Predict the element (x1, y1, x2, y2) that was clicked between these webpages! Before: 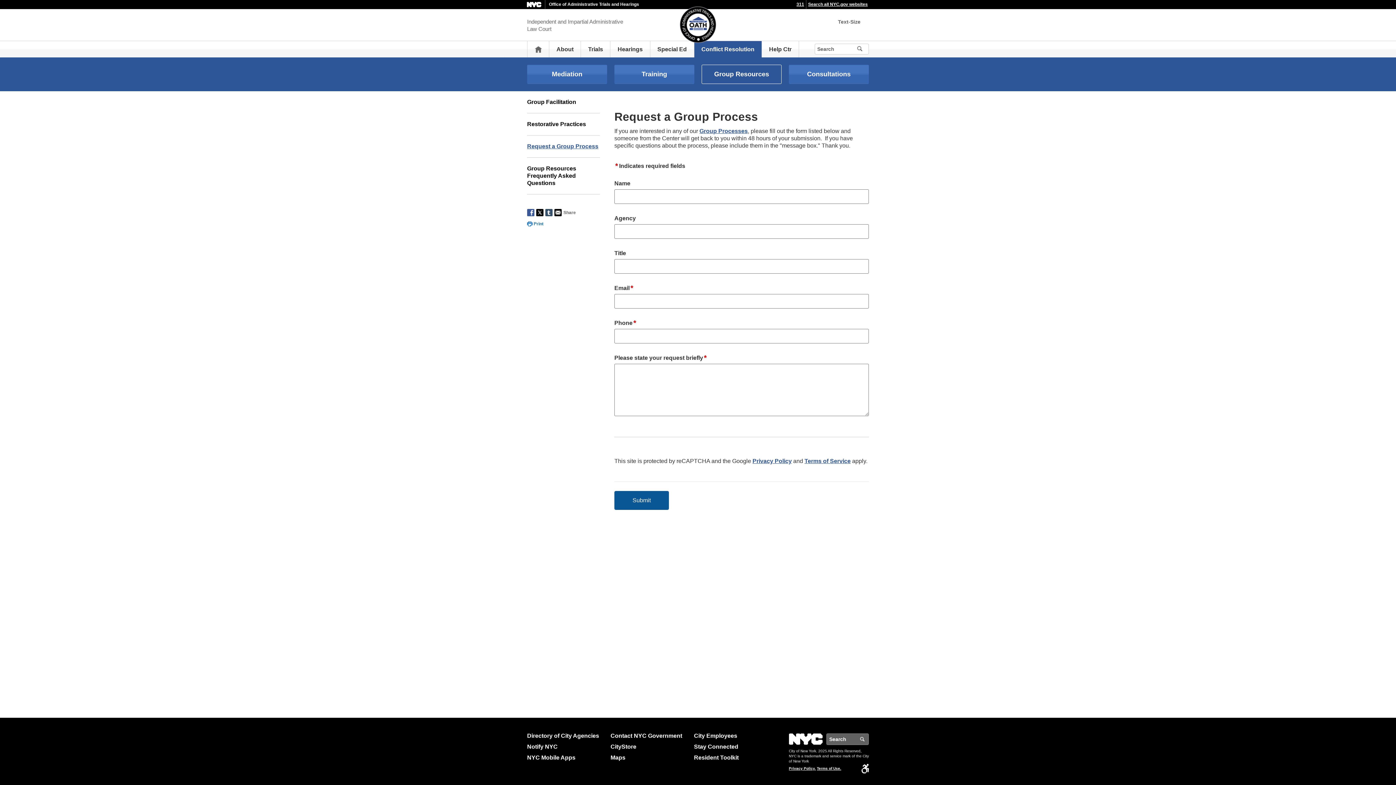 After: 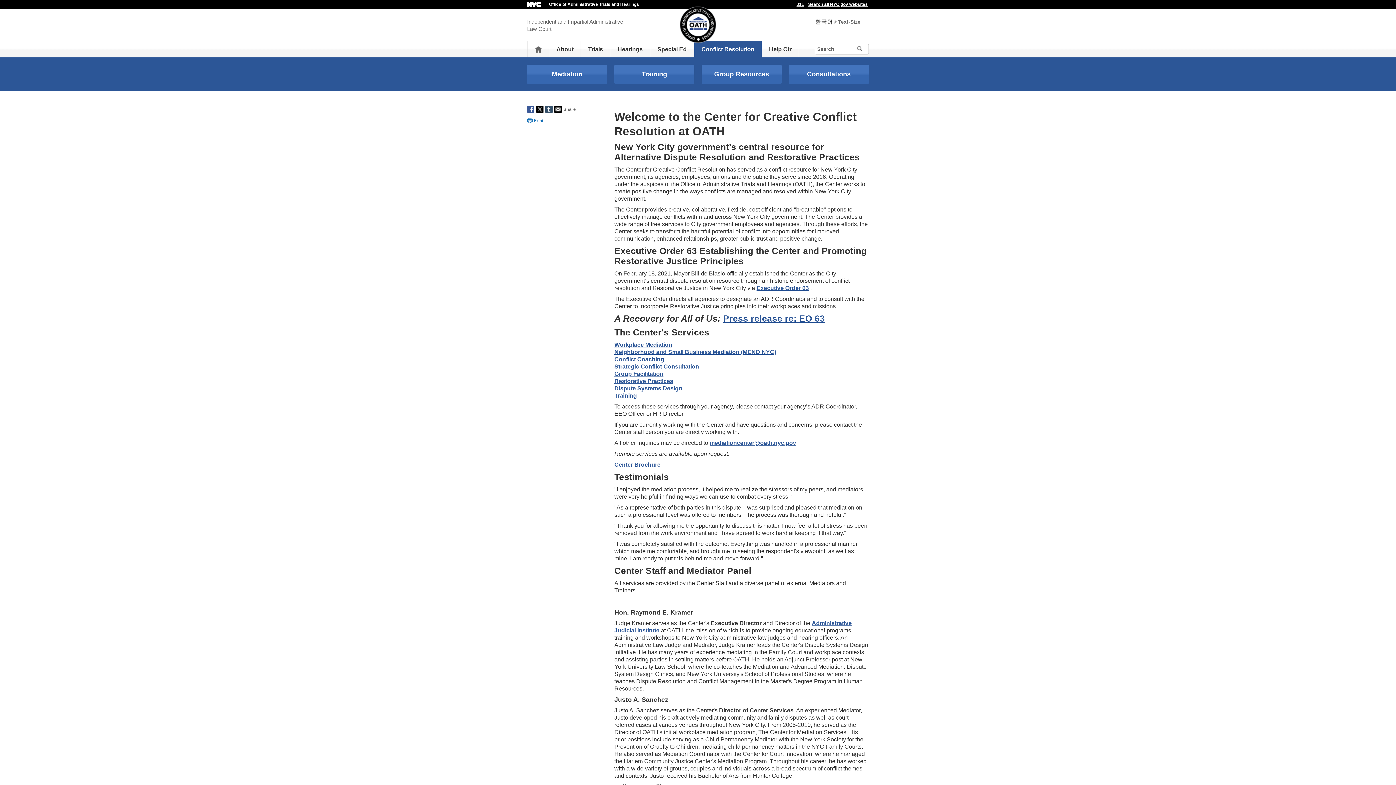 Action: bbox: (701, 41, 754, 57) label: Conflict Resolution